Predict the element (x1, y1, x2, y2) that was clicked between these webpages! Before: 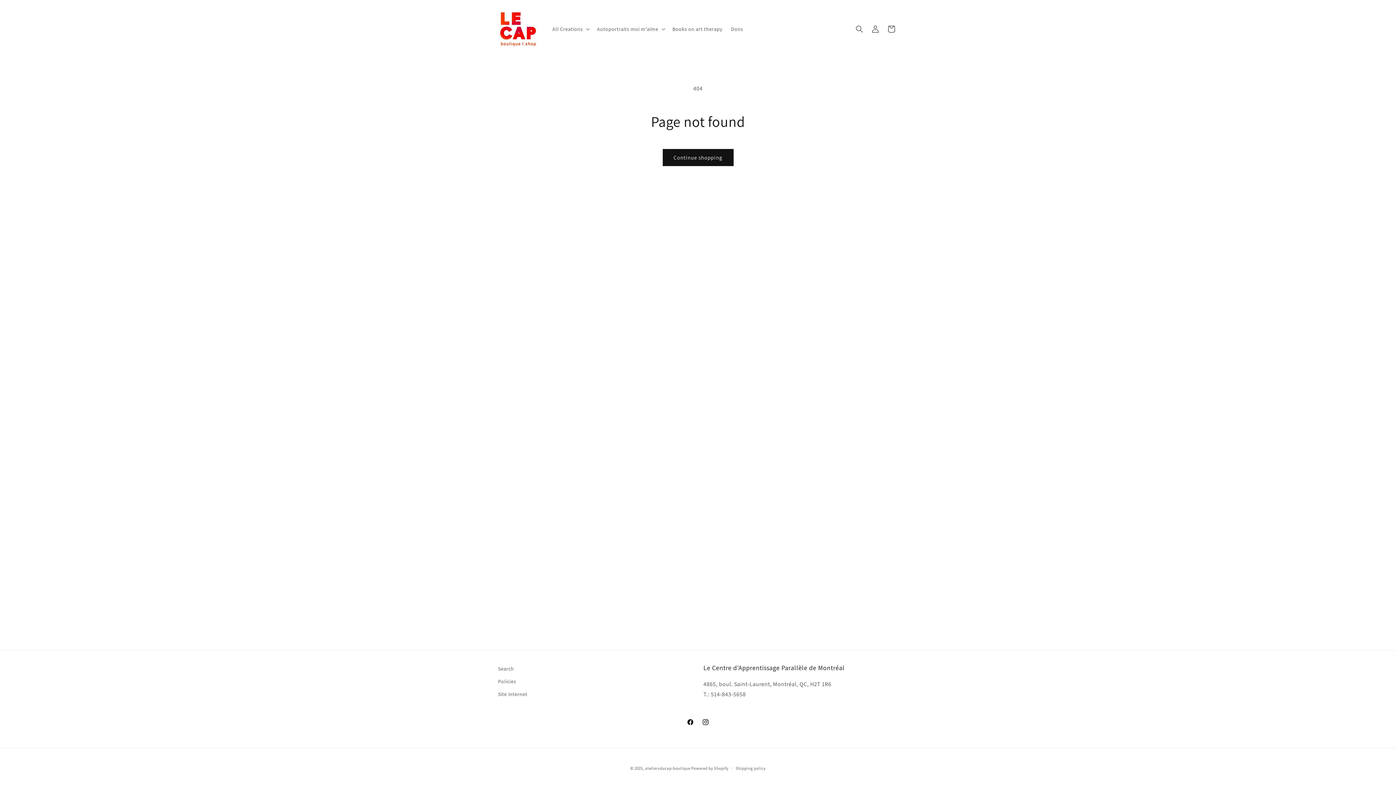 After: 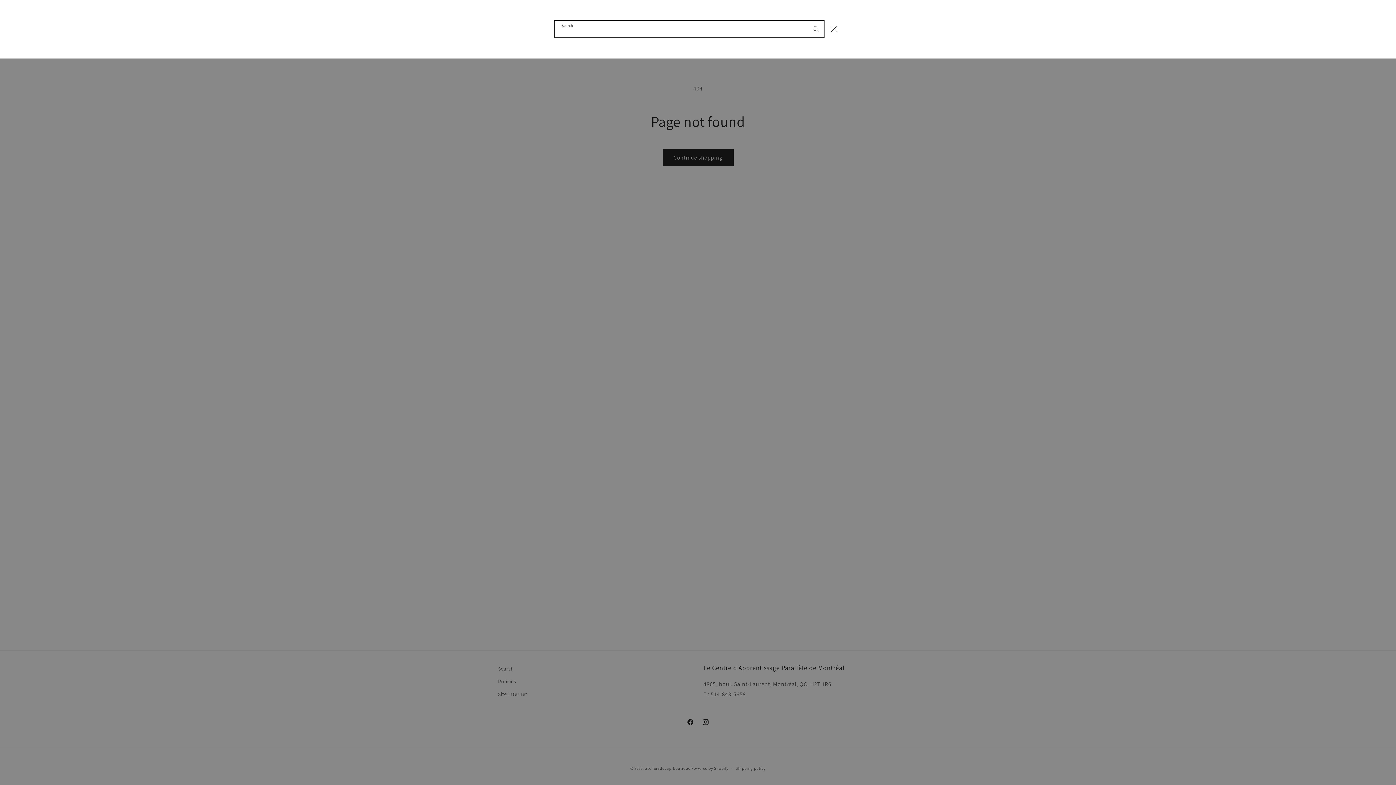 Action: label: Search bbox: (851, 21, 867, 37)